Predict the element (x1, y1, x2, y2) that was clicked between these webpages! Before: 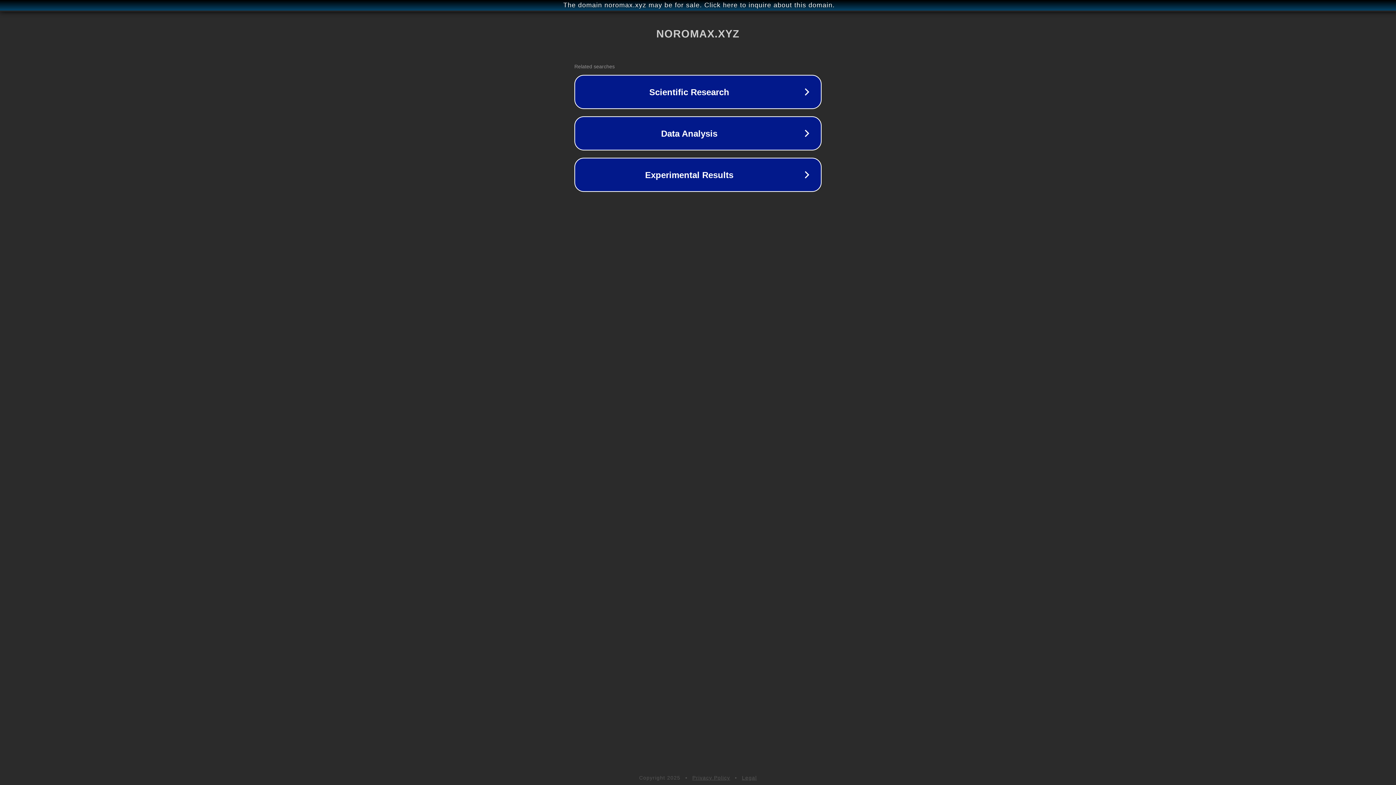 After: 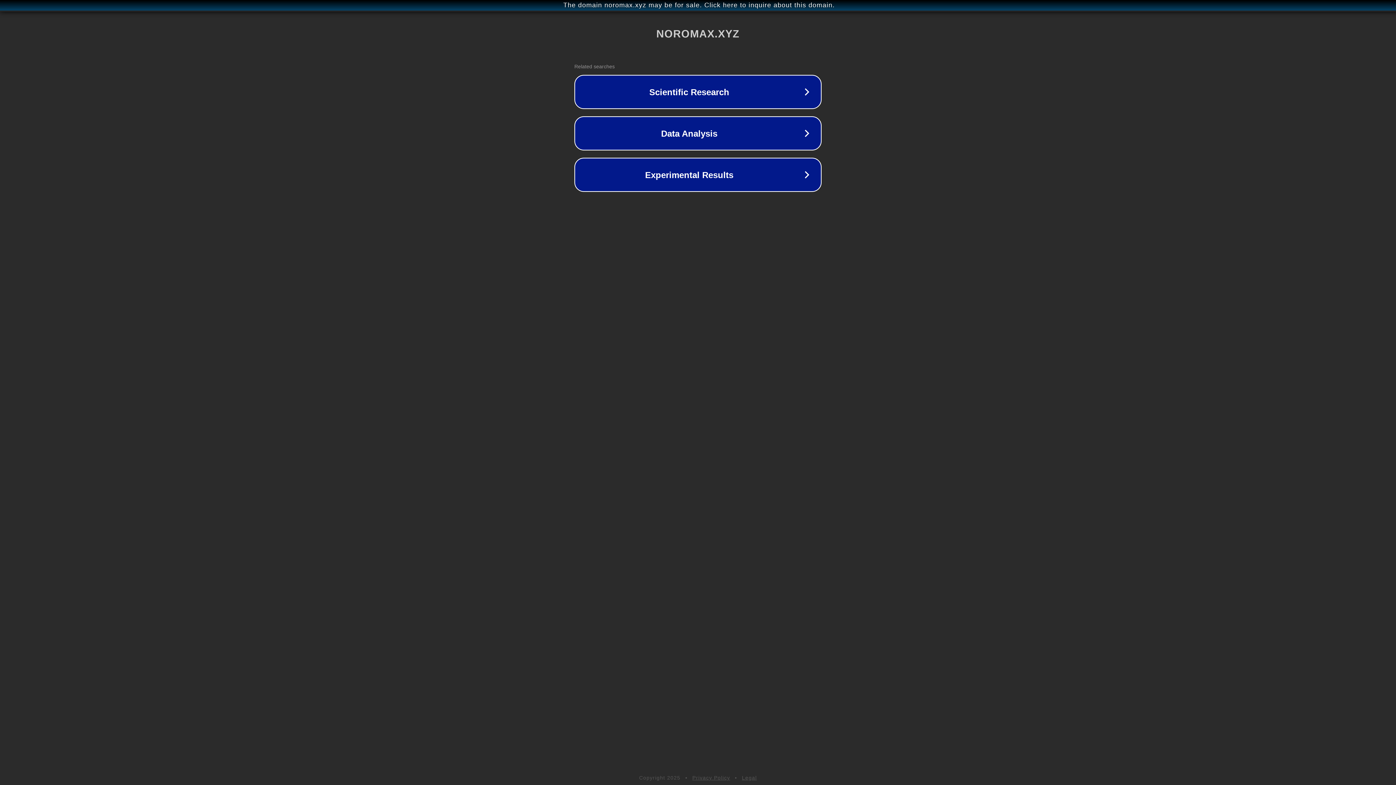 Action: label: Legal bbox: (742, 775, 757, 781)